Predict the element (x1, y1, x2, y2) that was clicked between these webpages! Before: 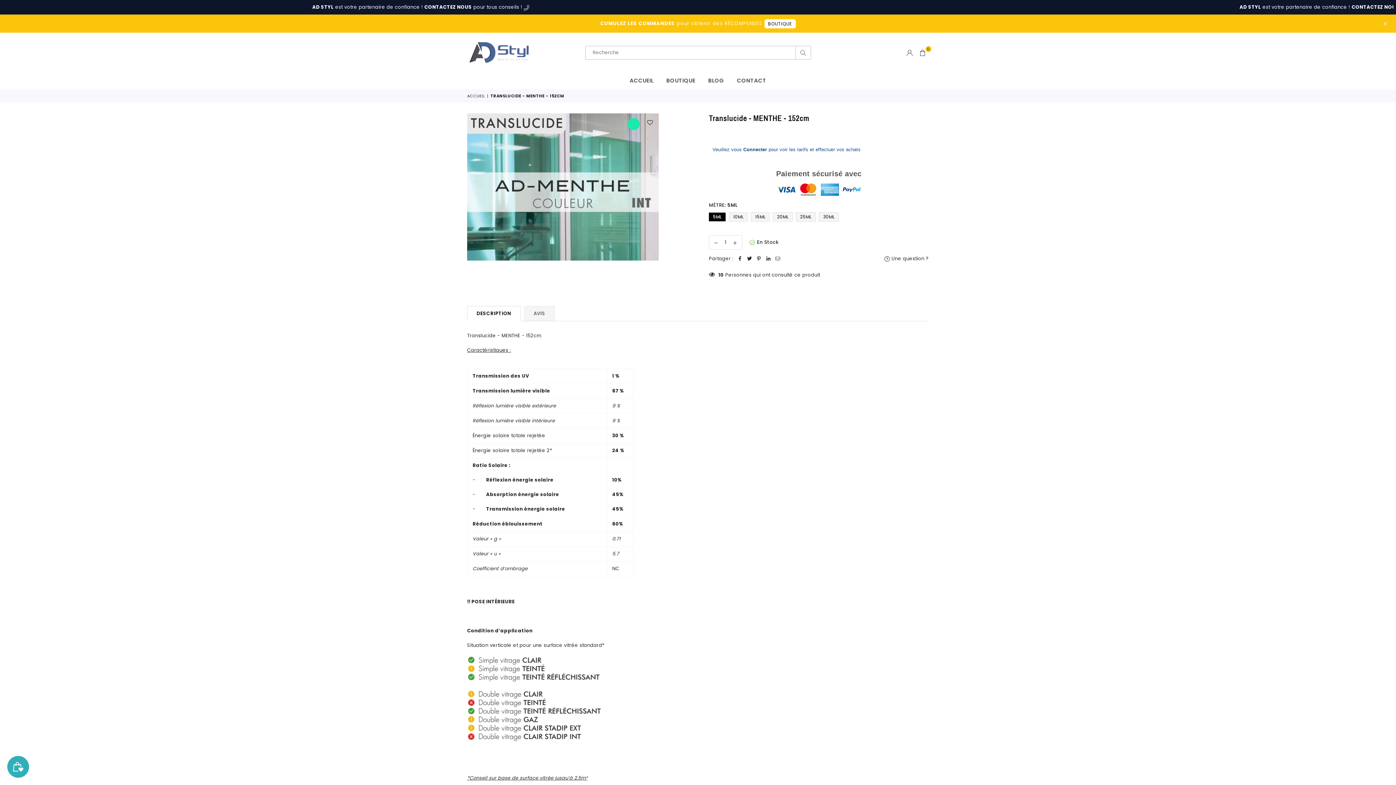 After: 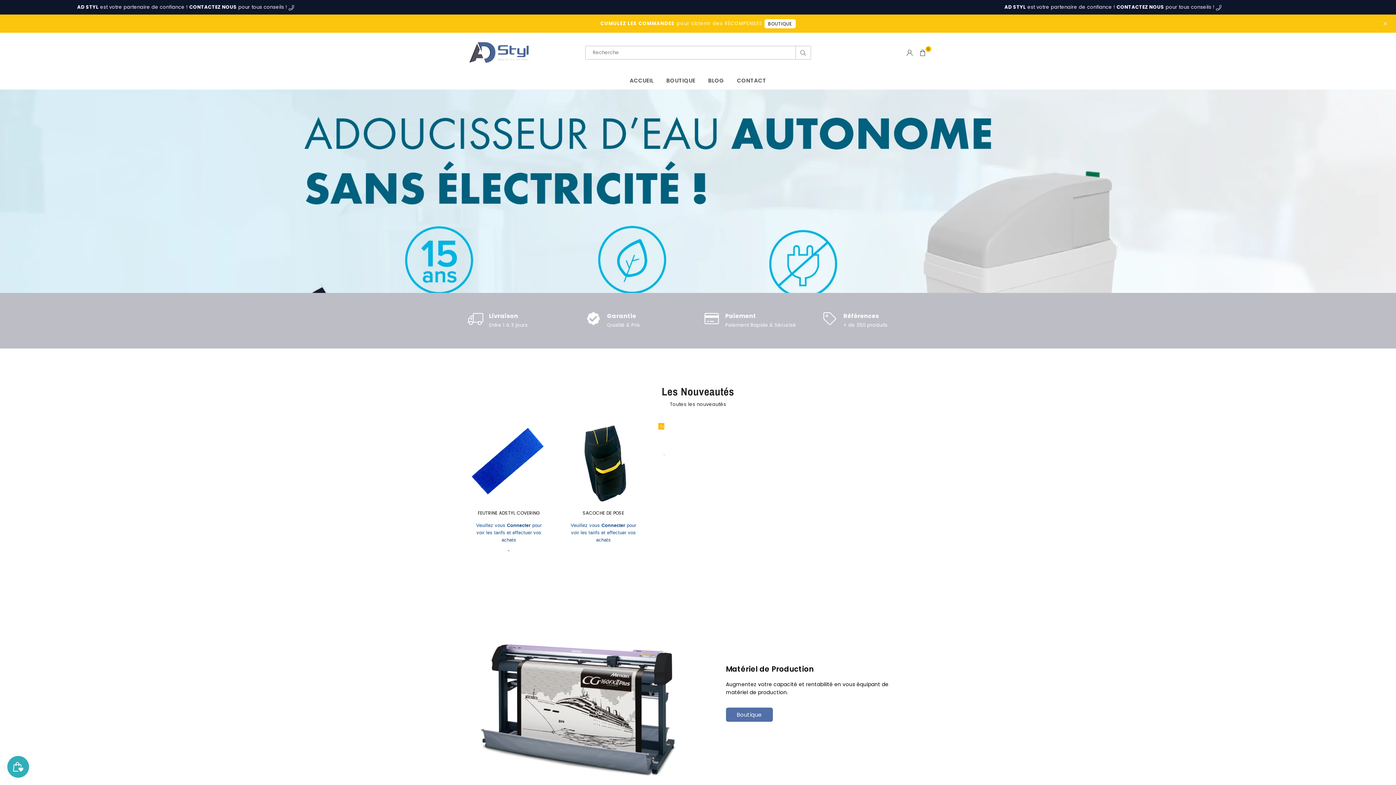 Action: bbox: (467, 93, 486, 98) label: ACCUEIL